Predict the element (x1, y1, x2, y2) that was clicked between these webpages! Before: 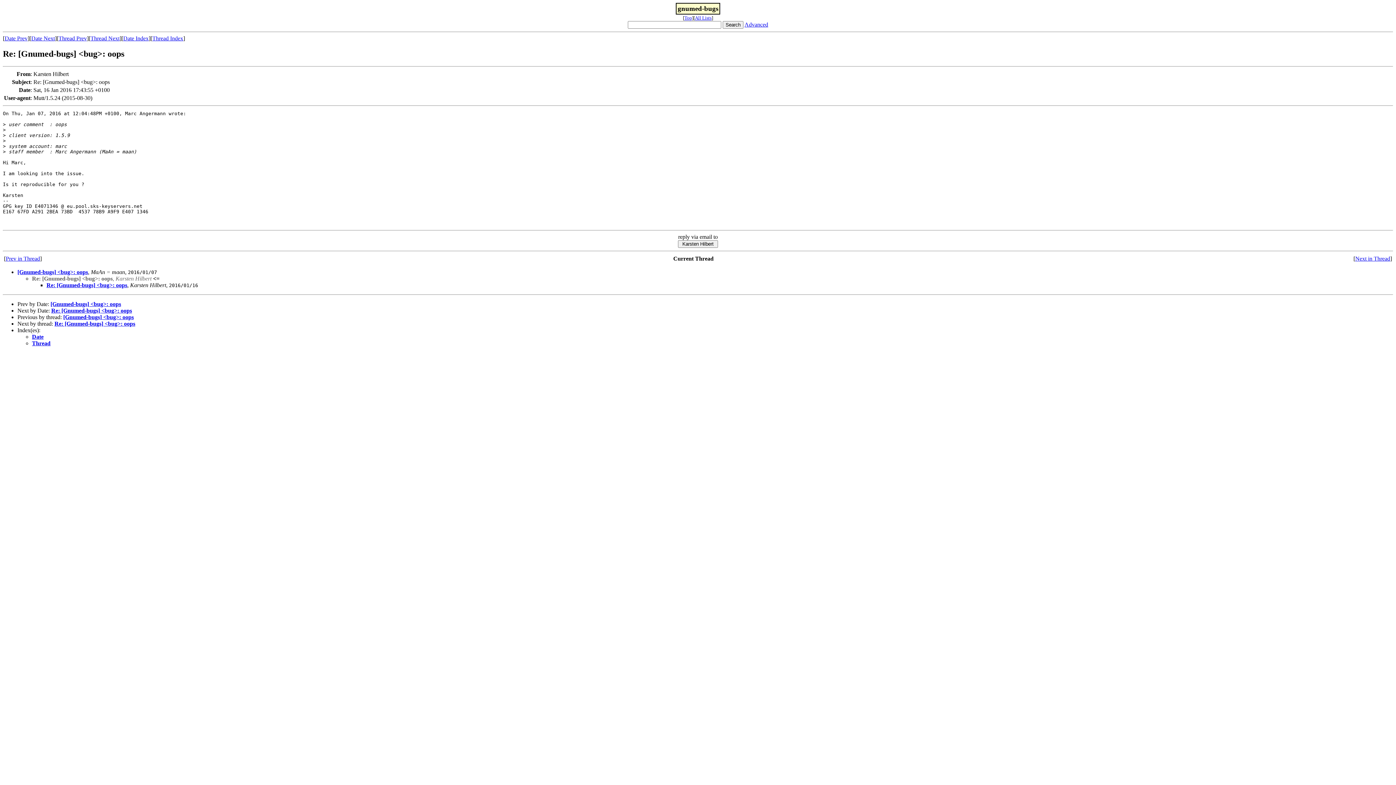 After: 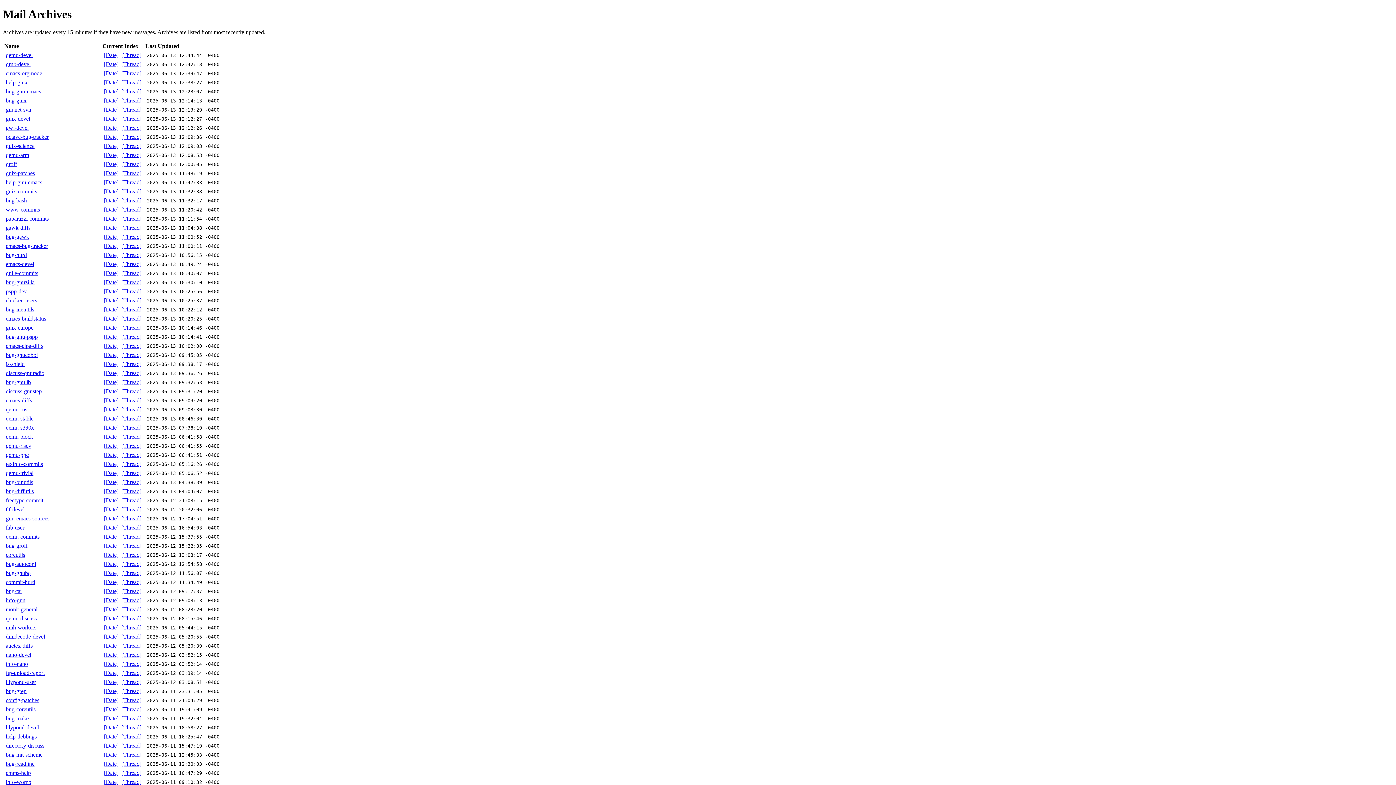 Action: label: All Lists bbox: (695, 15, 711, 20)